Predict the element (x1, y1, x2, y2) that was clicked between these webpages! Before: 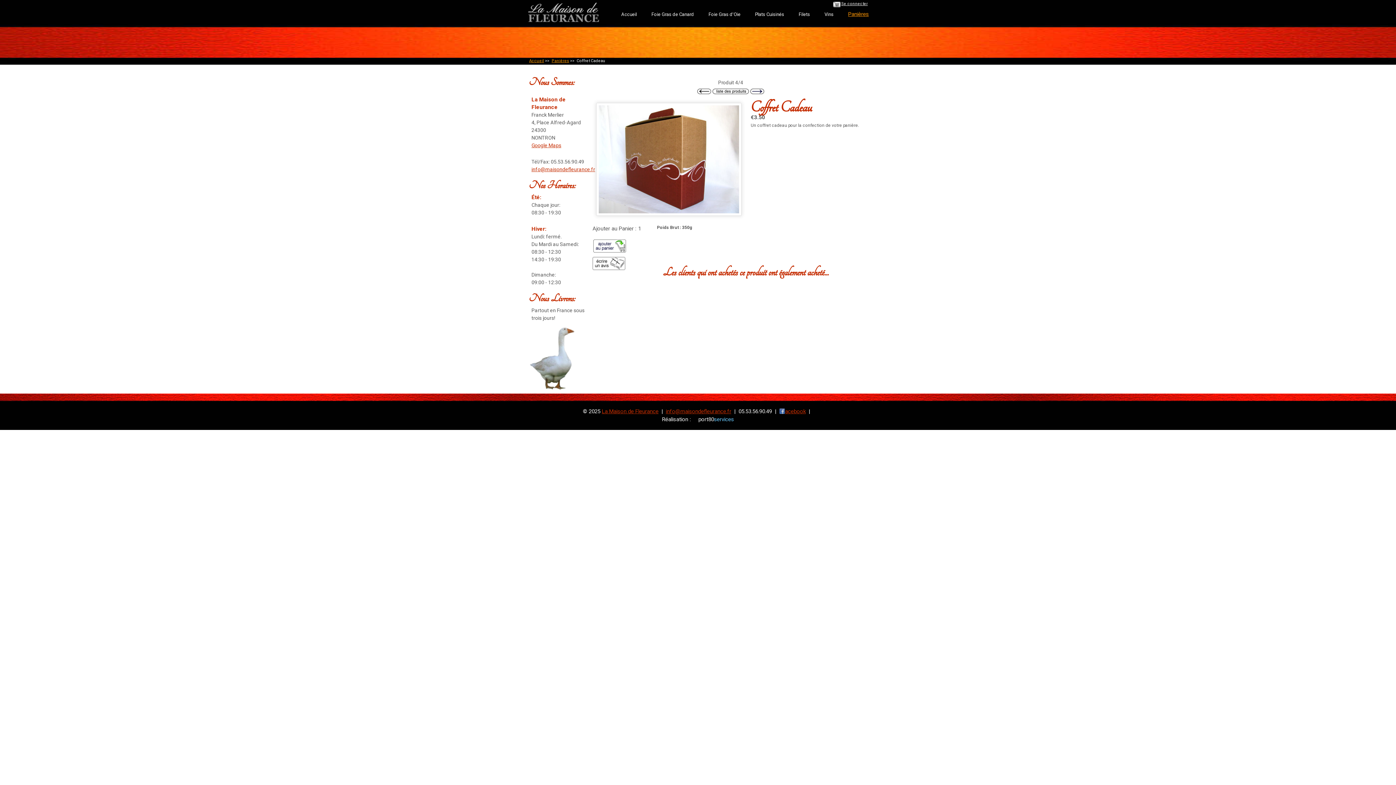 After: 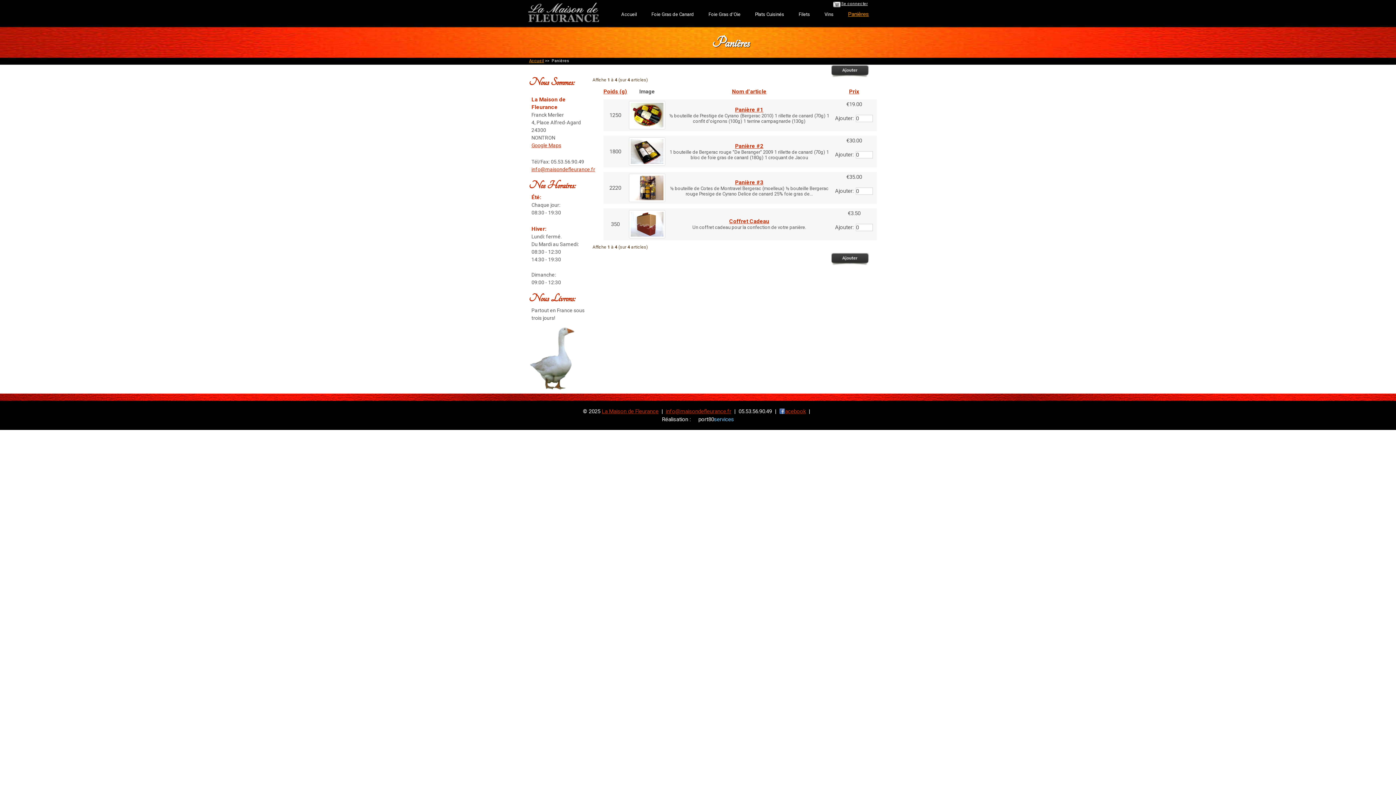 Action: bbox: (712, 88, 749, 95)